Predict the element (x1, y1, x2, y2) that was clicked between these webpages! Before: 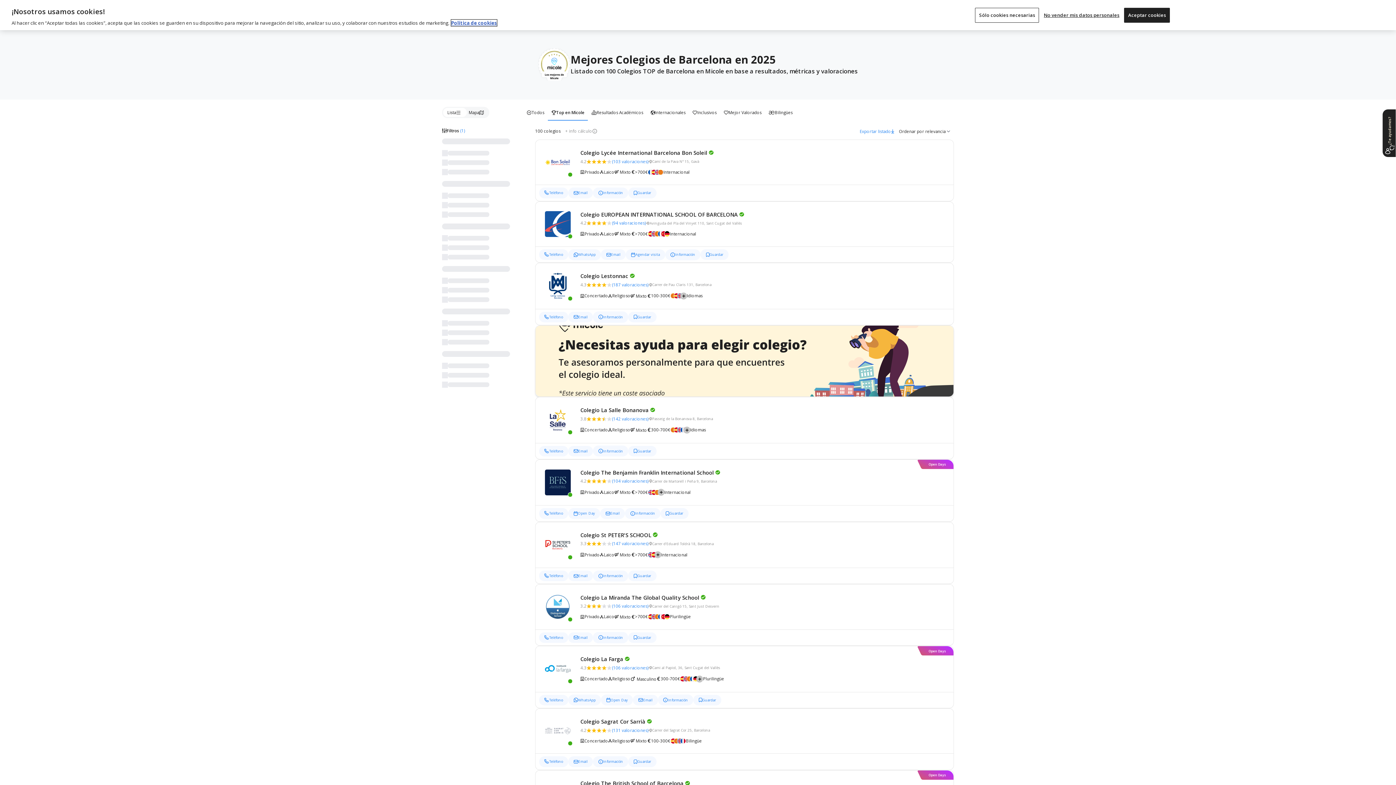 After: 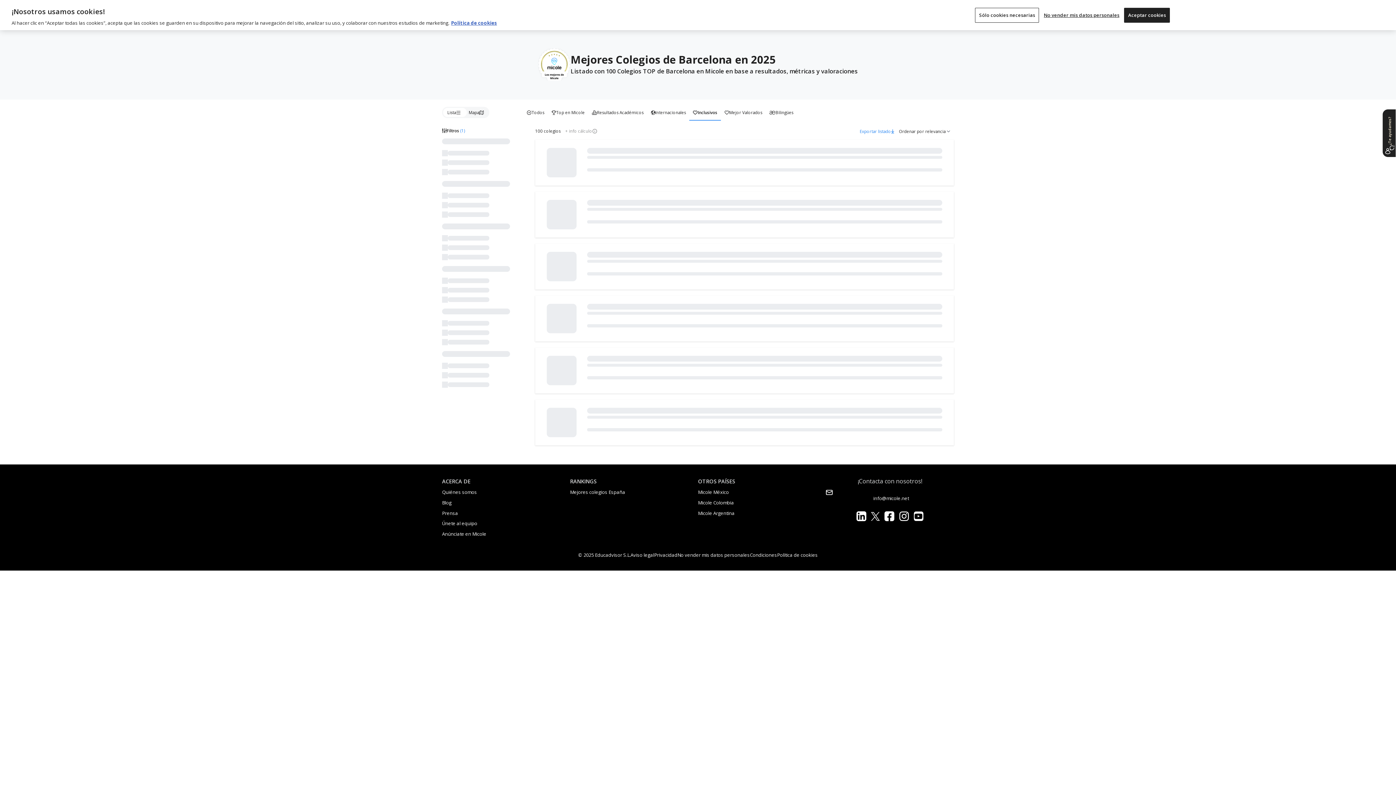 Action: label: Inclusivos bbox: (689, 104, 720, 120)